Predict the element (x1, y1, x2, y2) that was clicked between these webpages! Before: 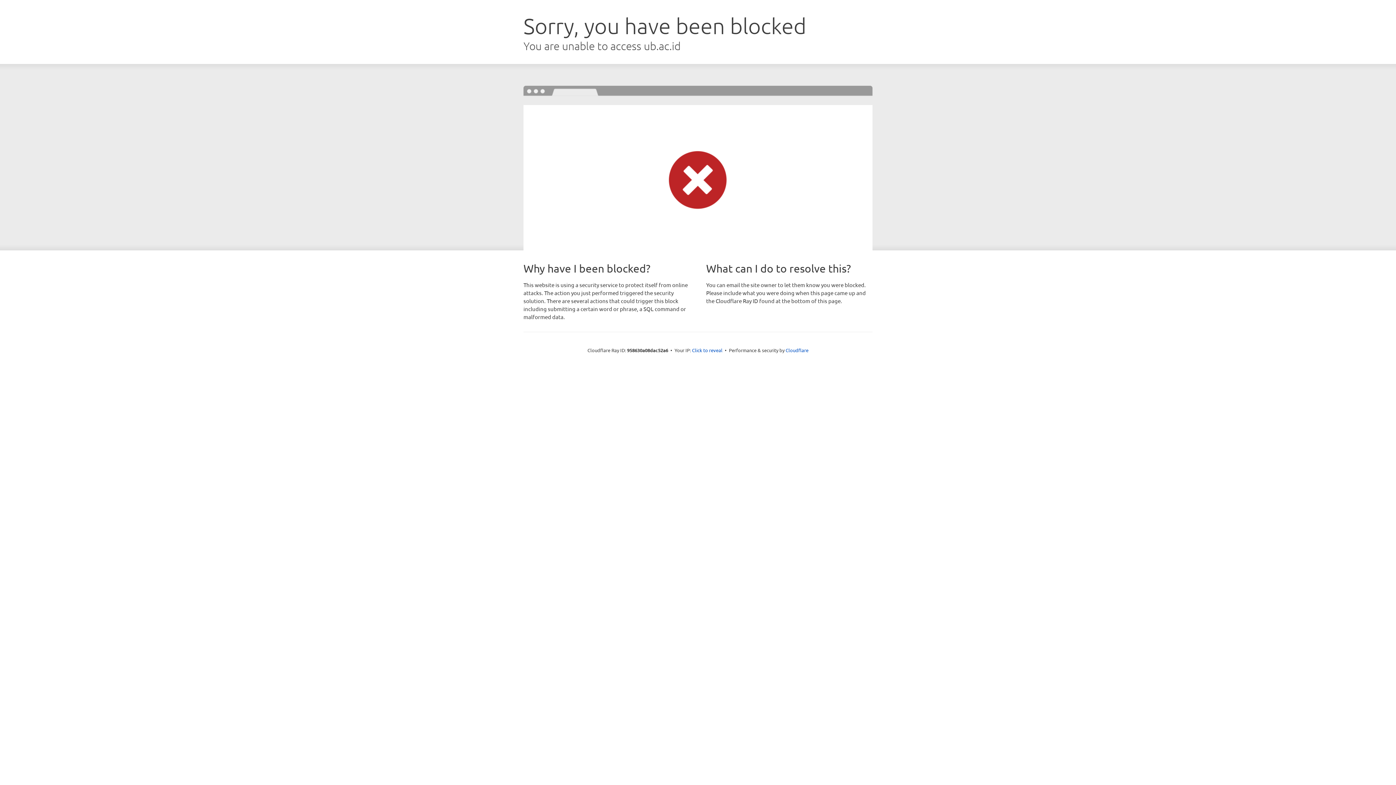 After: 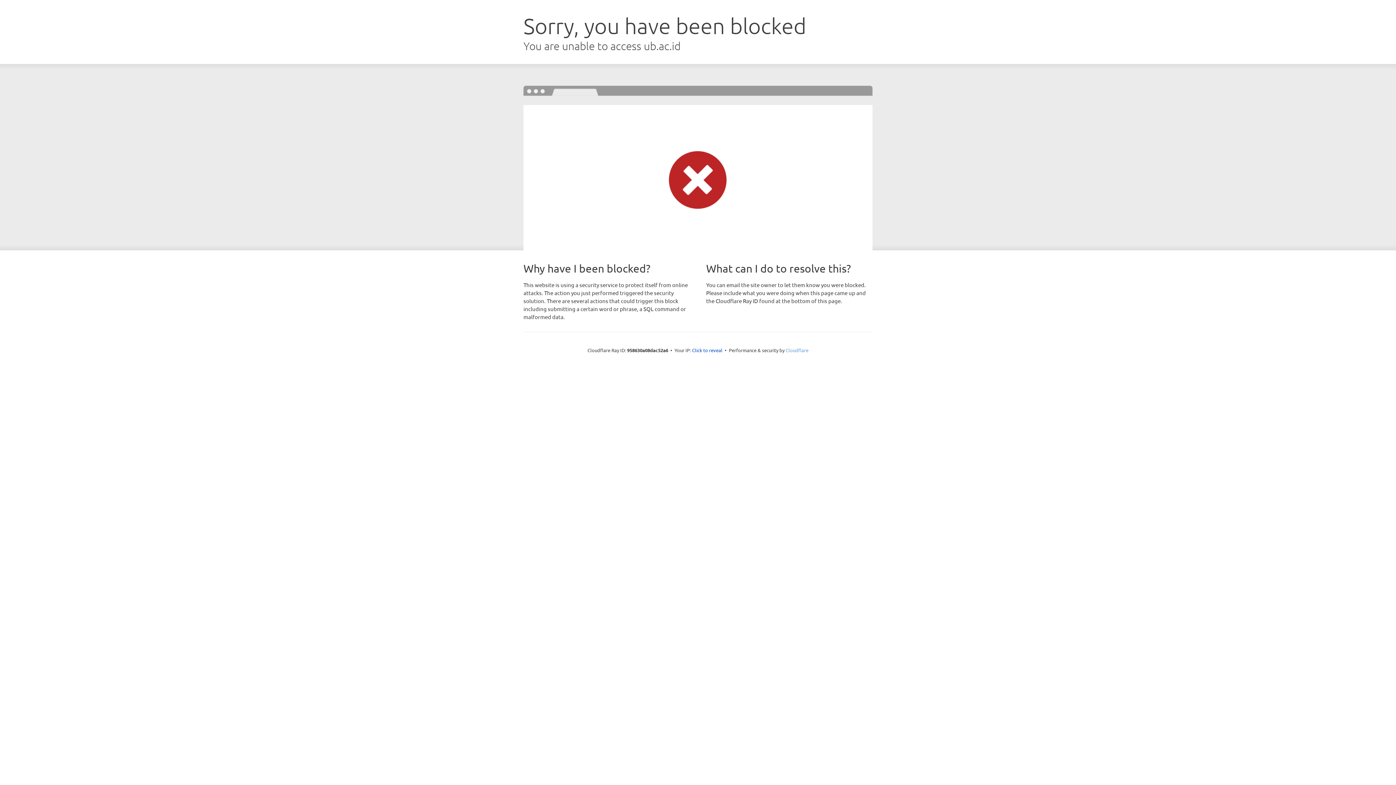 Action: label: Cloudflare bbox: (785, 347, 808, 353)